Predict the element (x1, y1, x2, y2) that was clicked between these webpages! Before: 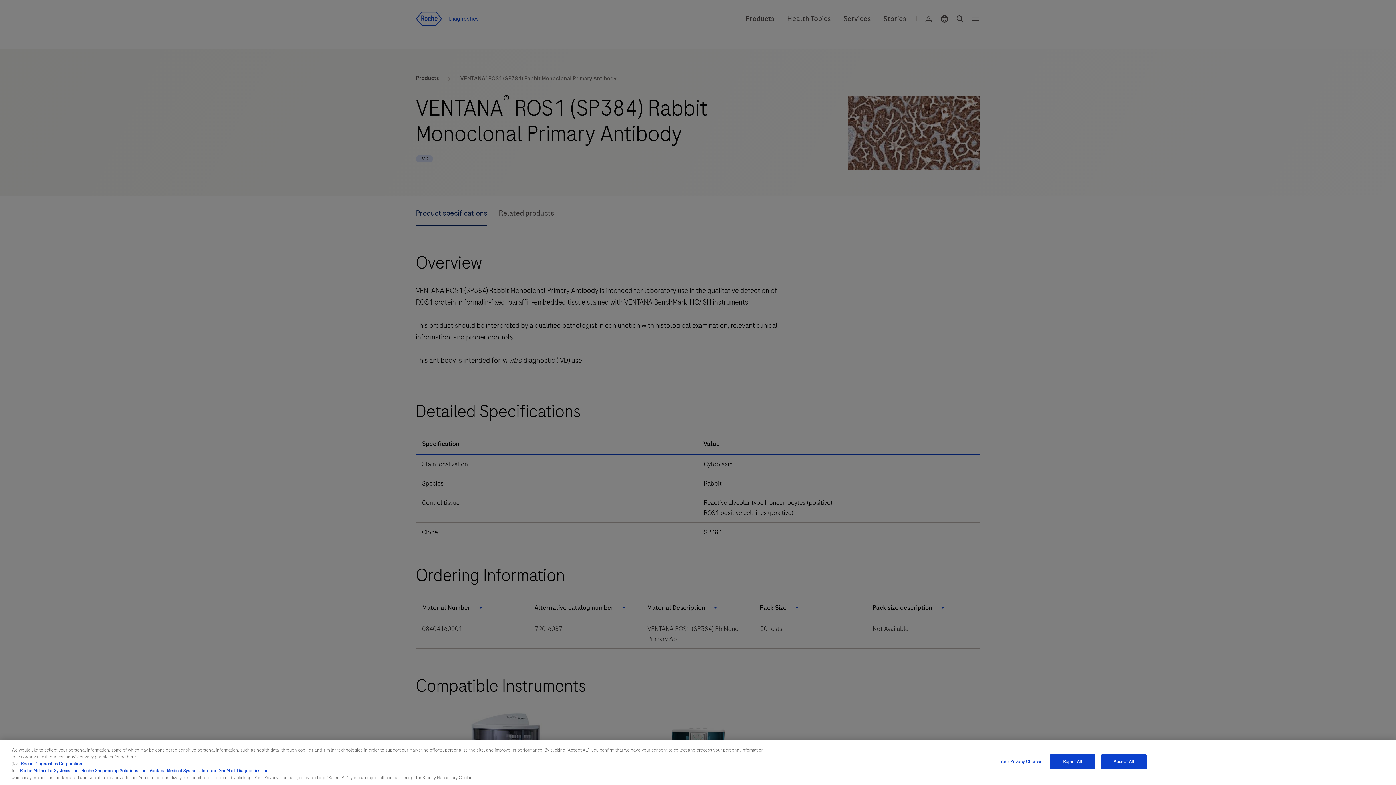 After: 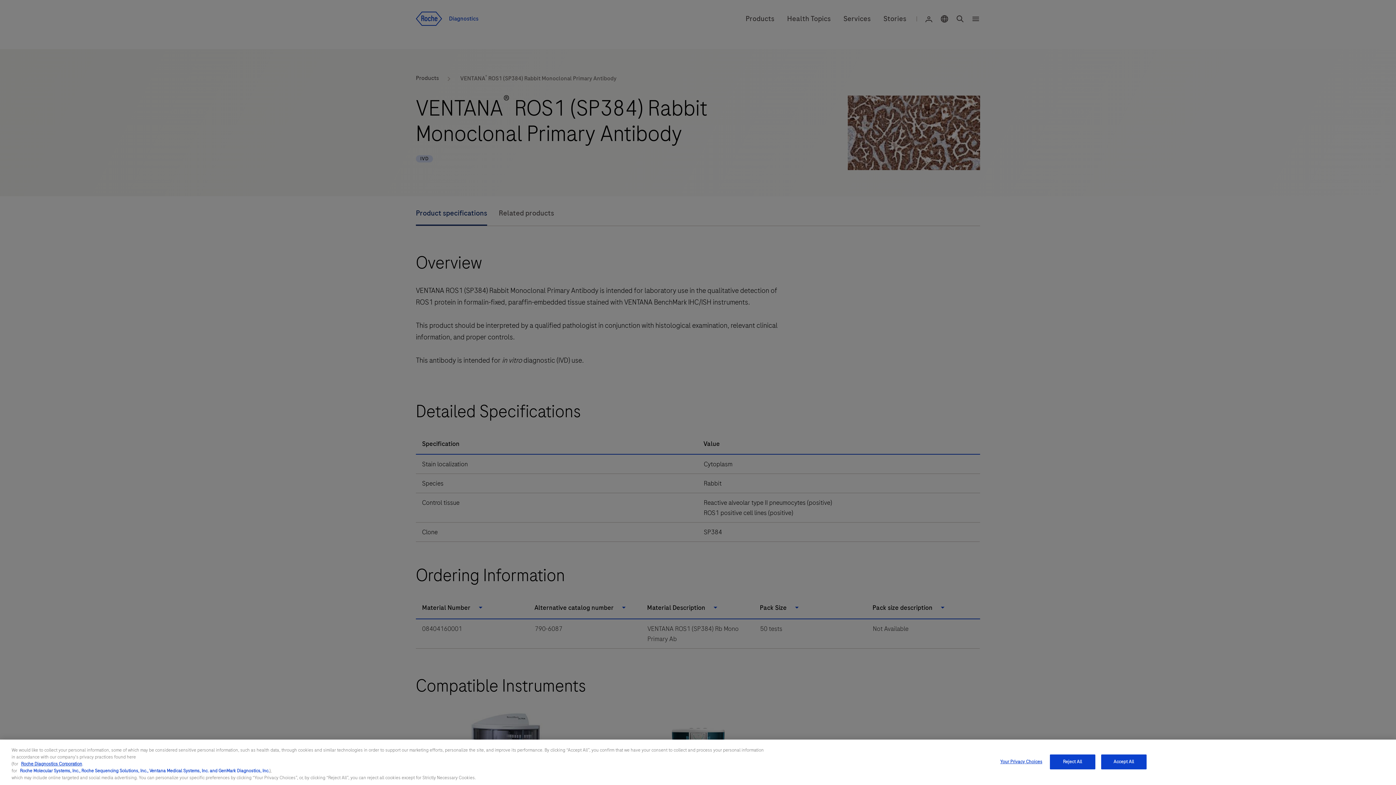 Action: label: Roche Molecular Systems, Inc., Roche Sequencing Solutions, Inc., Ventana Medical Systems, Inc. and GenMark Diagnostics, Inc. bbox: (20, 768, 269, 774)